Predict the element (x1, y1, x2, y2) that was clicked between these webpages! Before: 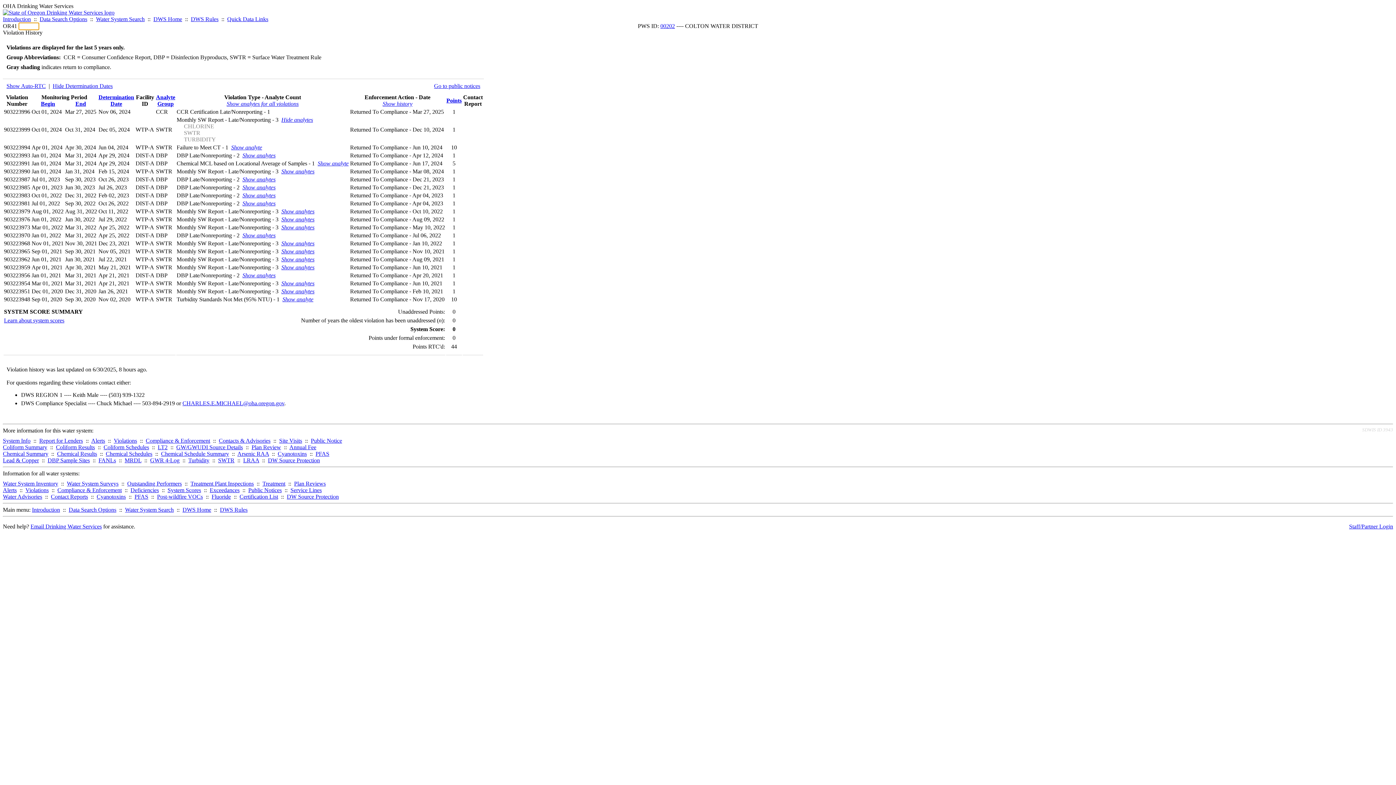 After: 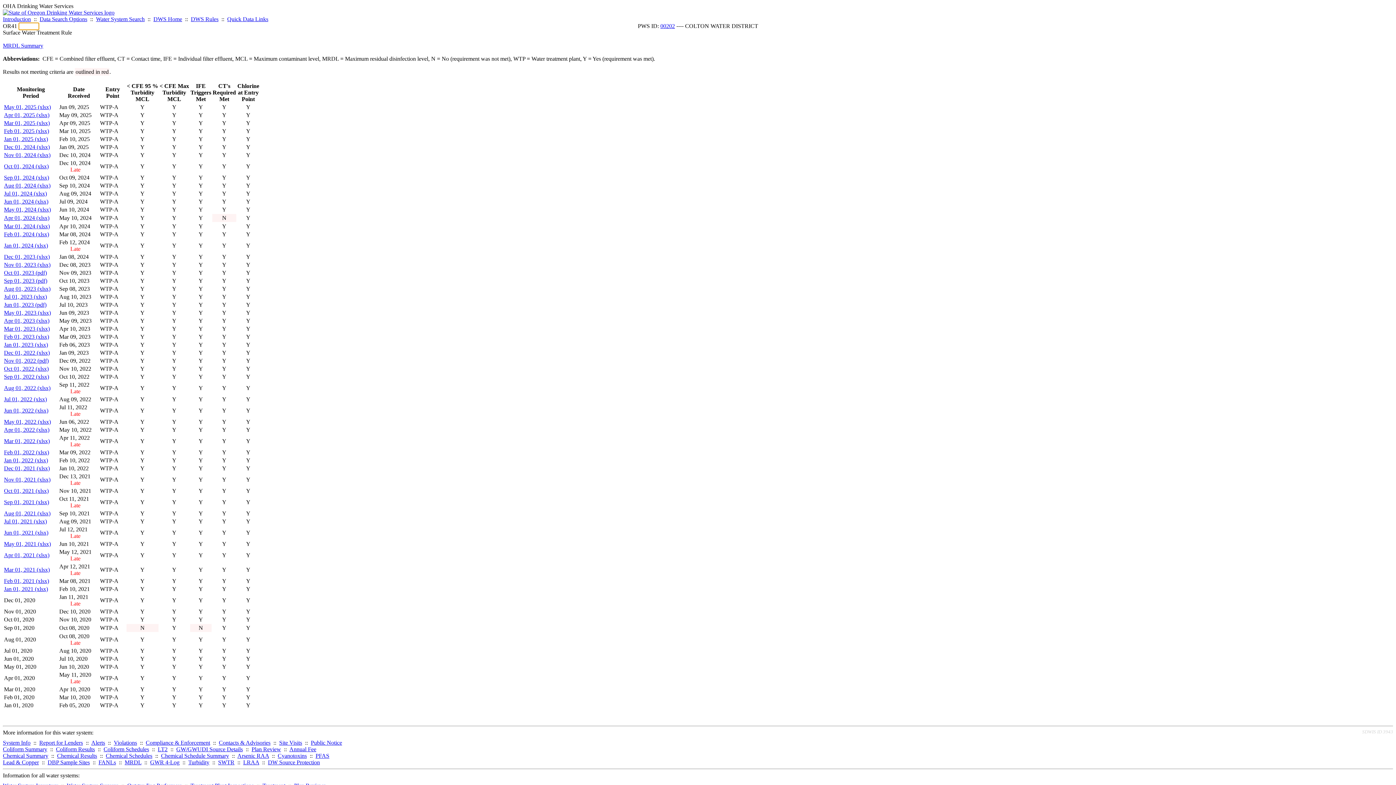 Action: label: SWTR bbox: (218, 457, 234, 463)